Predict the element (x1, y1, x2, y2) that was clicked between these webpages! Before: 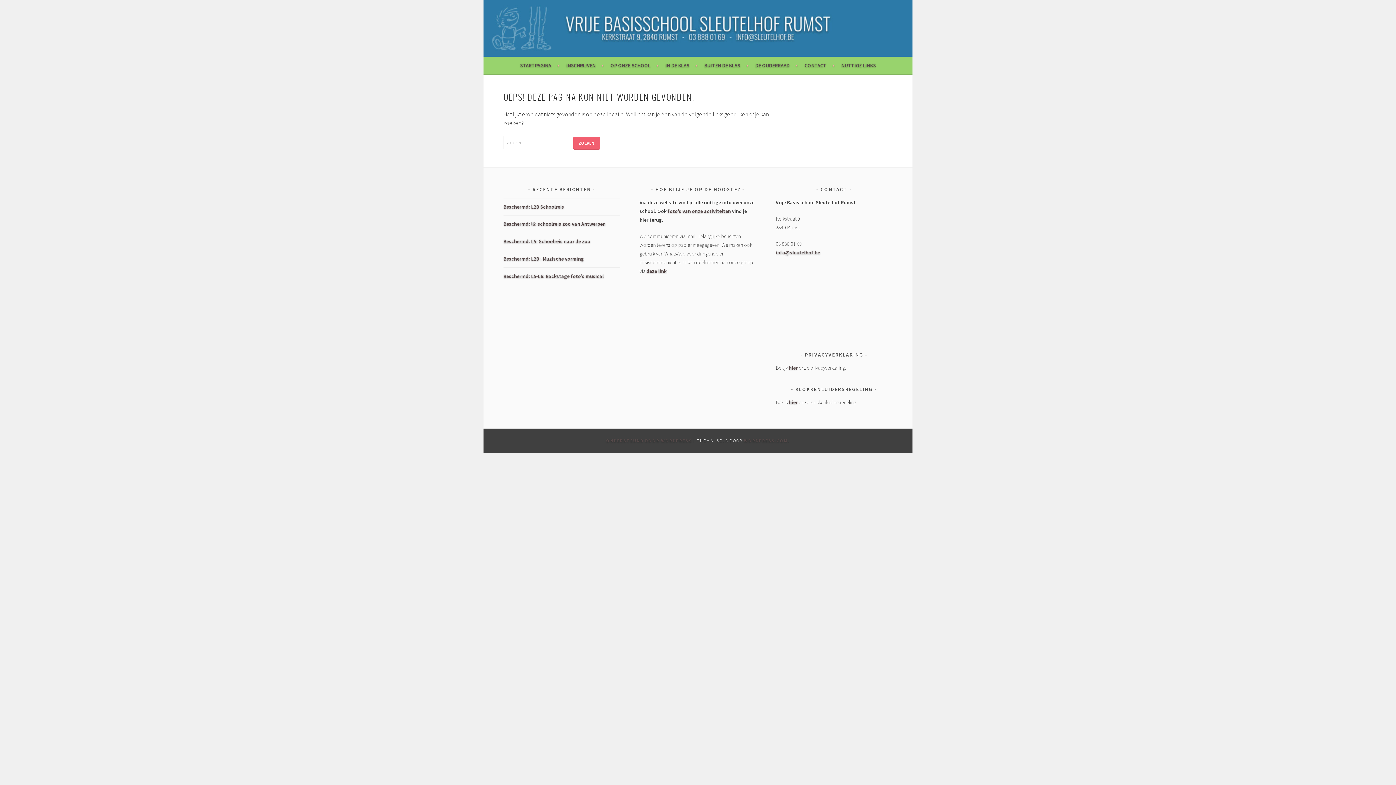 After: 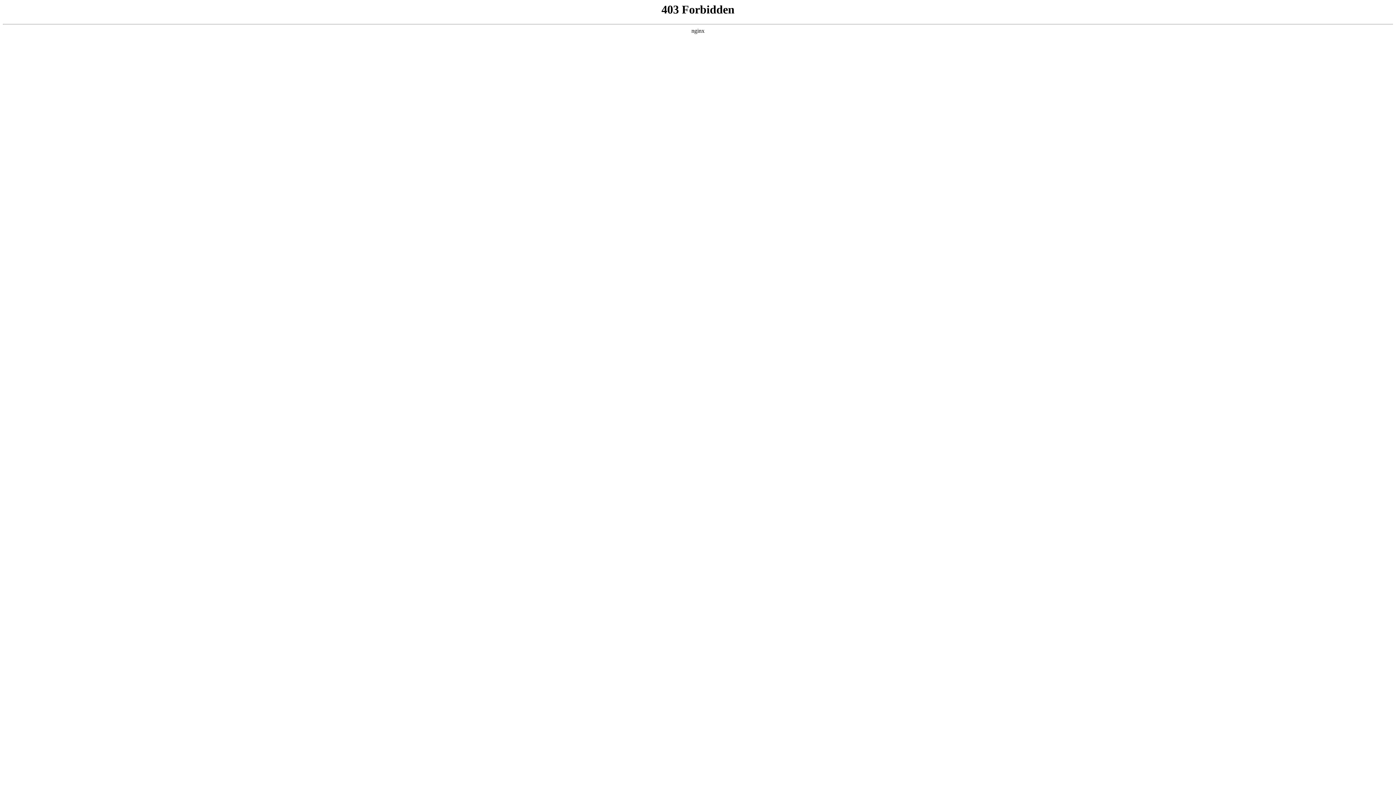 Action: bbox: (606, 438, 692, 443) label: ONDERSTEUND DOOR WORDPRESS